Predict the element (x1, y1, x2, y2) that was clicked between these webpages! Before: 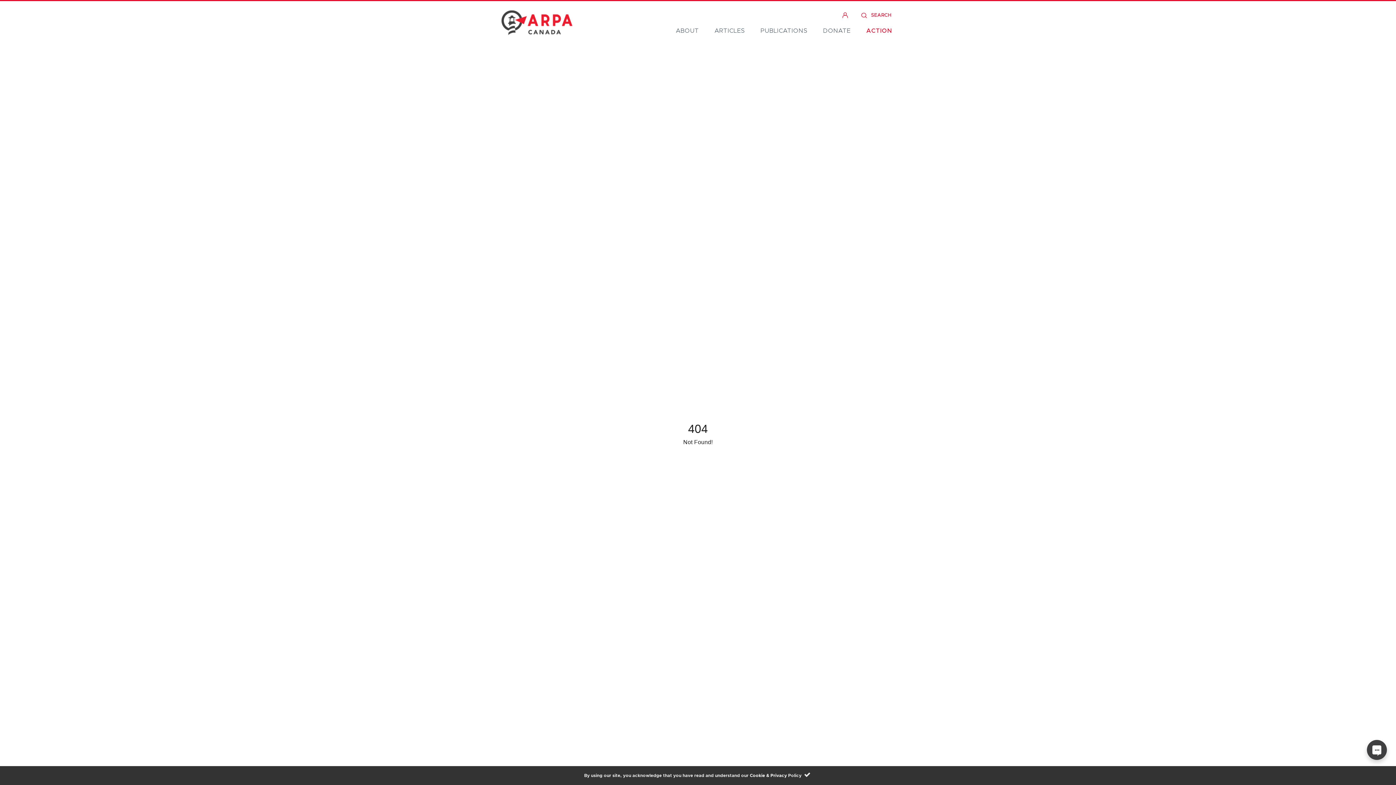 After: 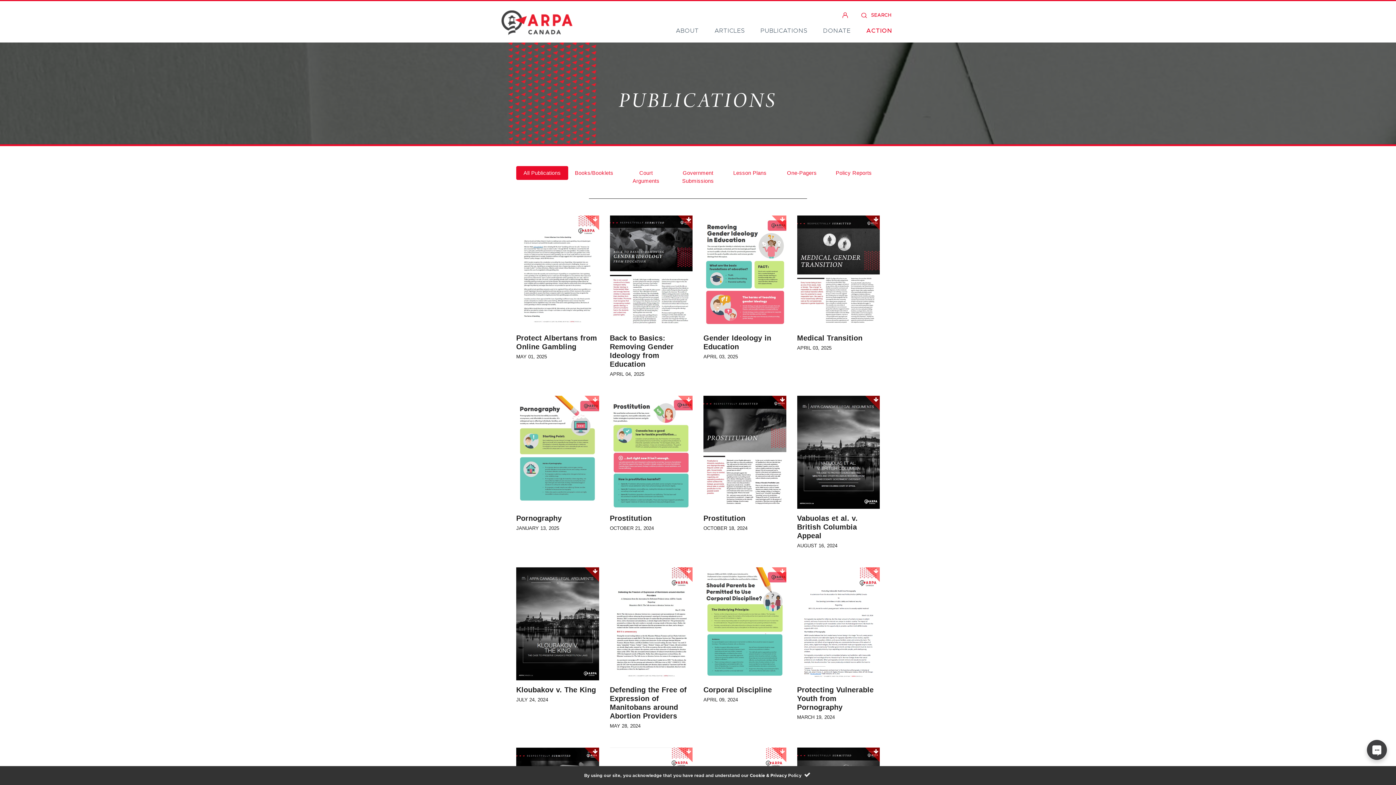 Action: bbox: (755, 23, 812, 38) label: PUBLICATIONS